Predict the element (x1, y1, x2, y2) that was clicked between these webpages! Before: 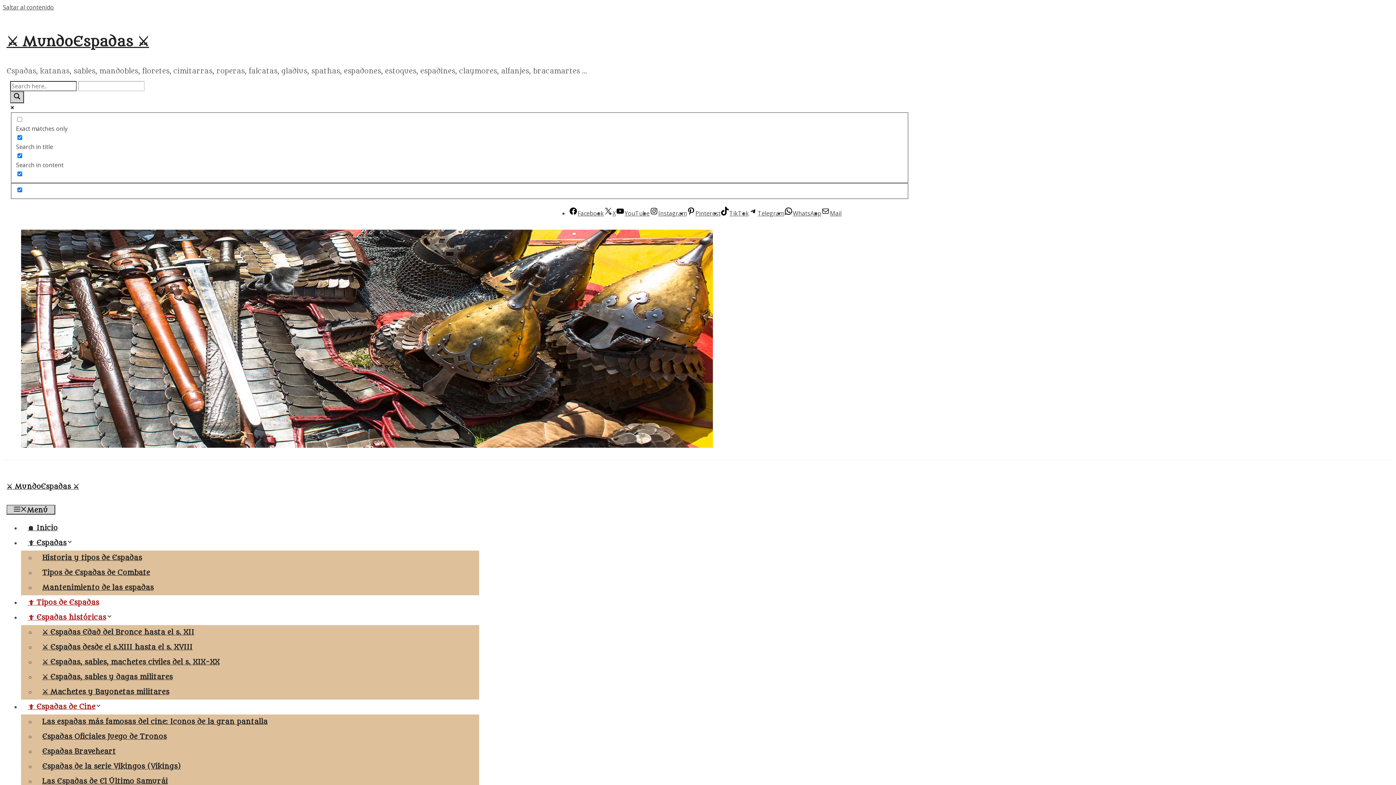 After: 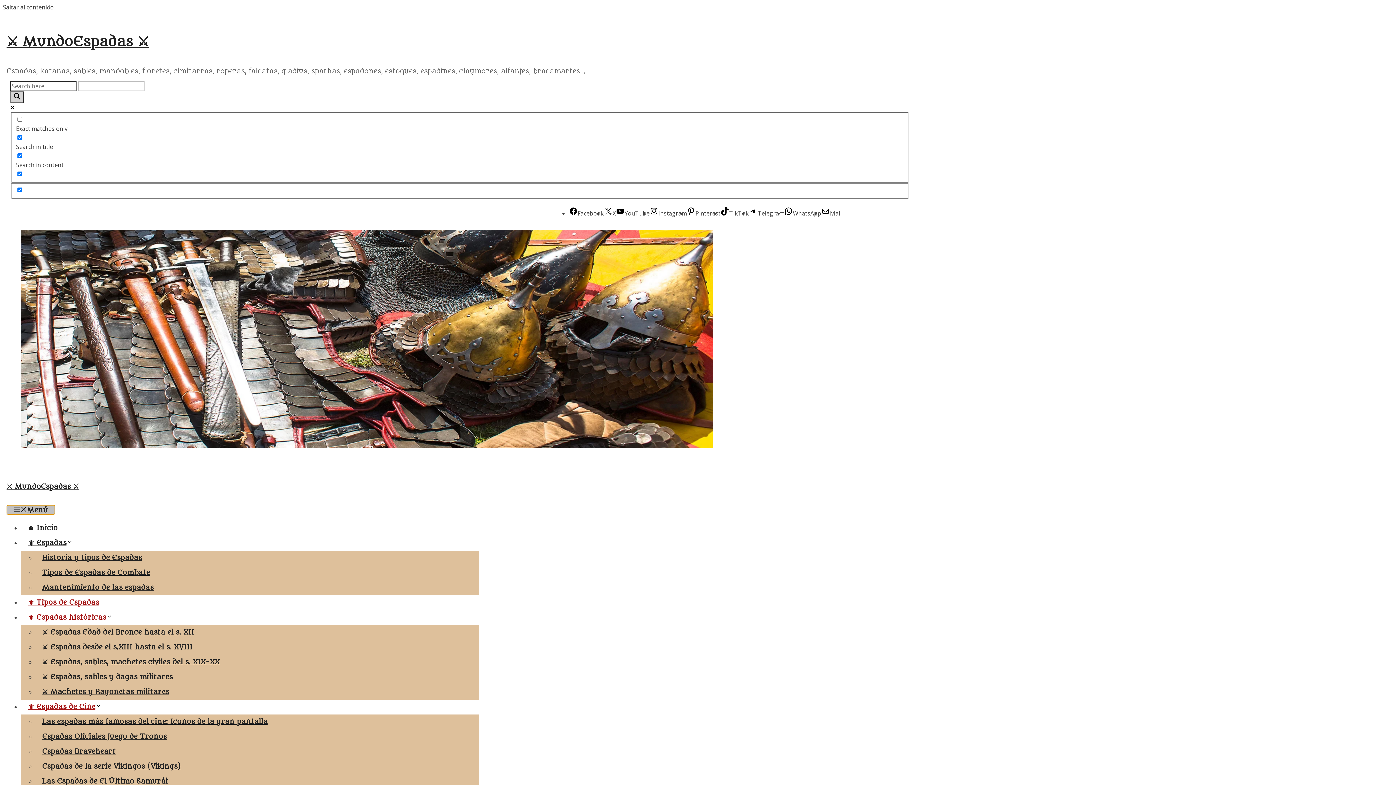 Action: bbox: (6, 505, 55, 514) label: Menú